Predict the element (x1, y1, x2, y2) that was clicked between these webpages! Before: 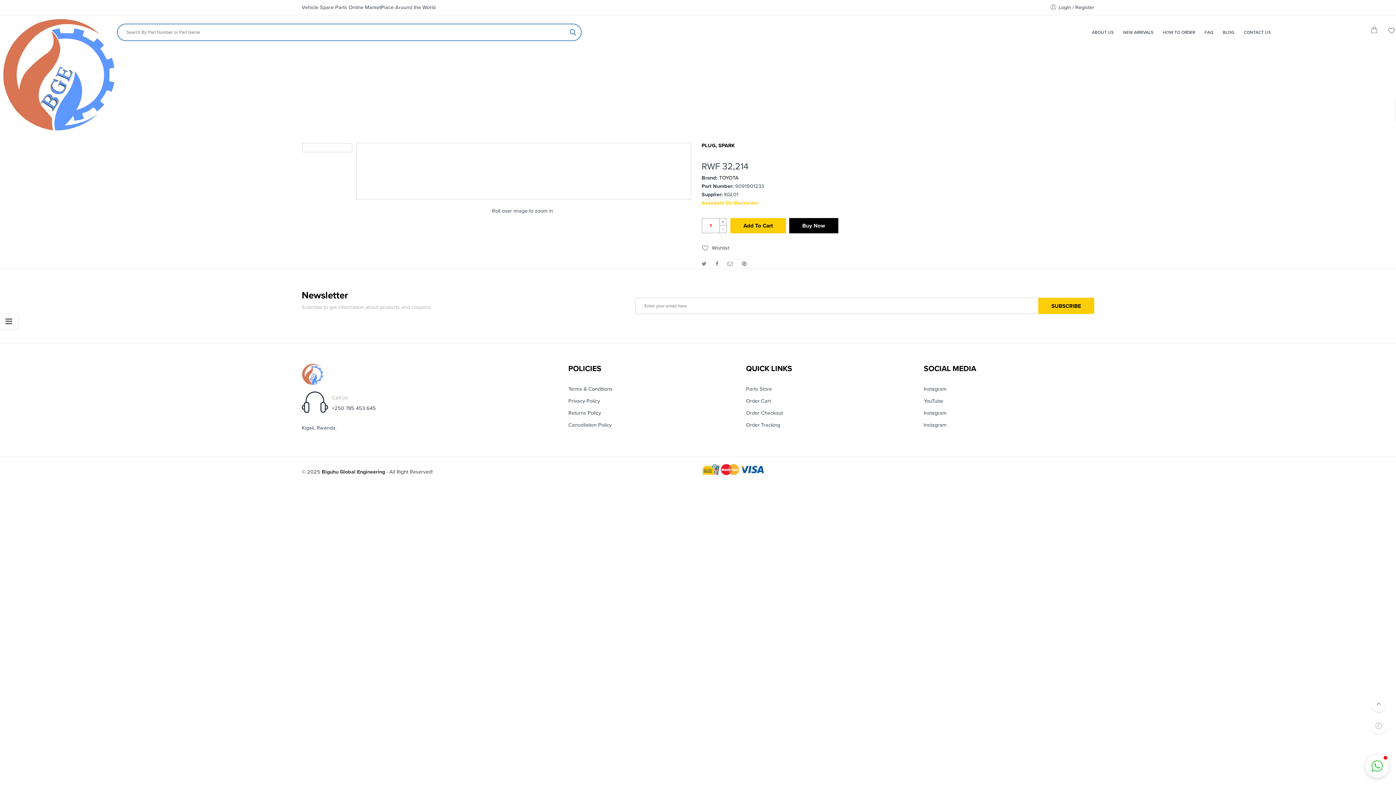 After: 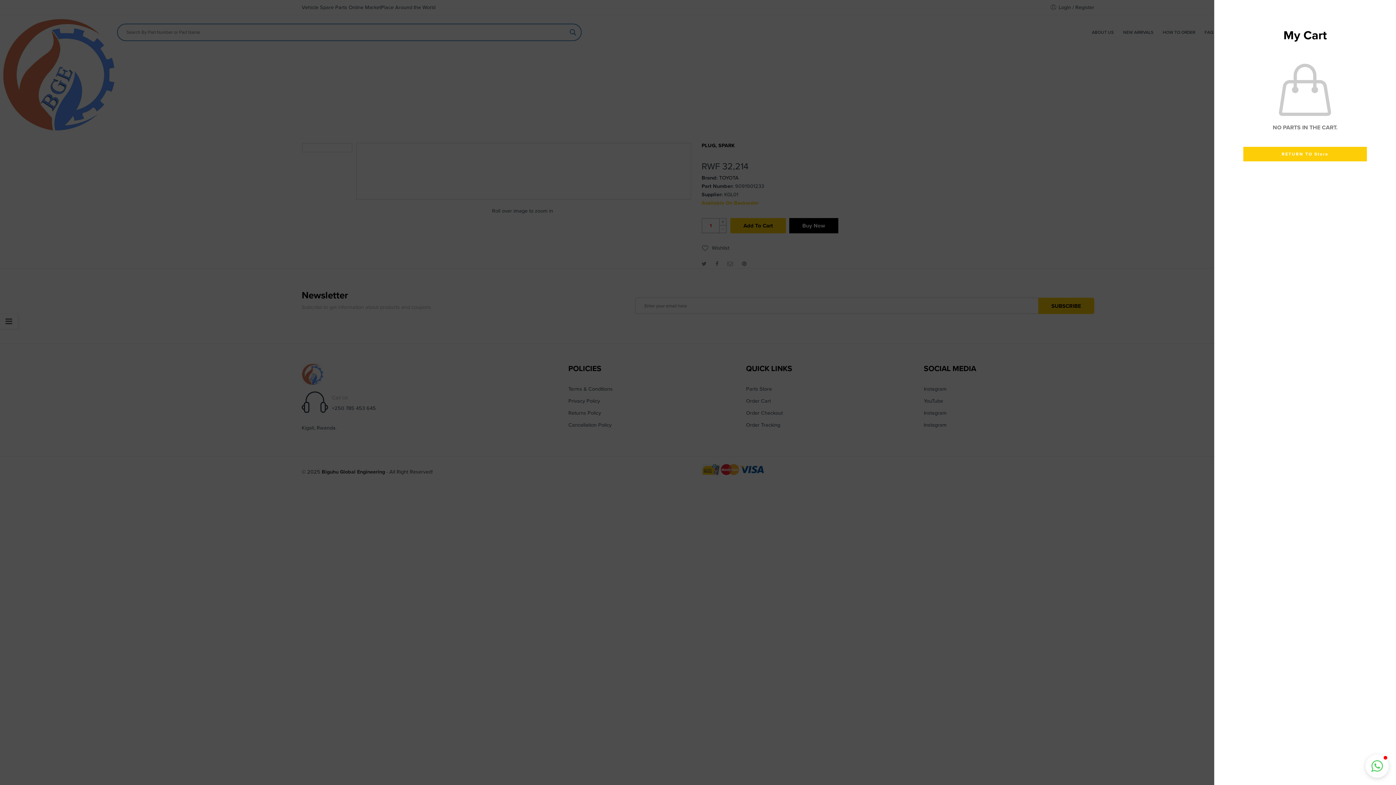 Action: bbox: (1371, 28, 1377, 34)